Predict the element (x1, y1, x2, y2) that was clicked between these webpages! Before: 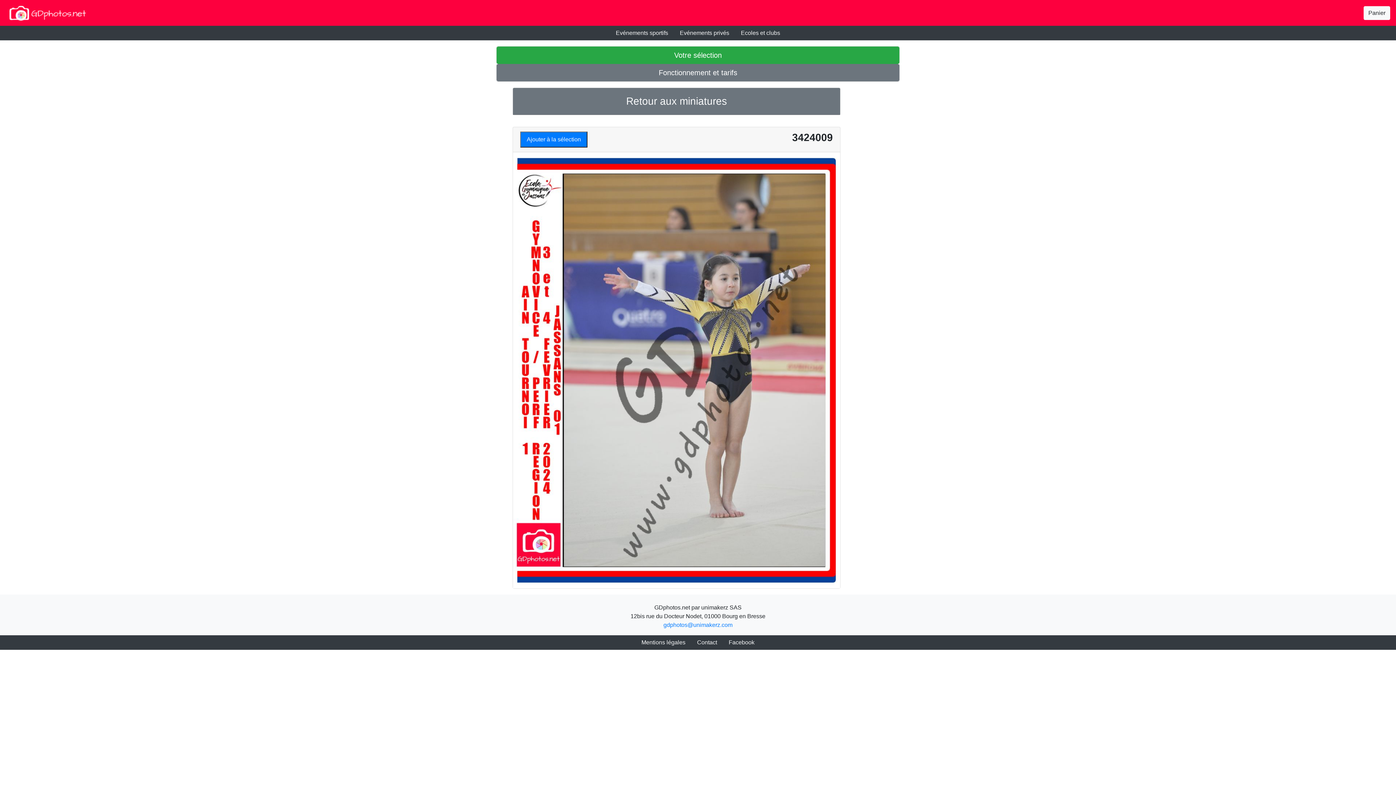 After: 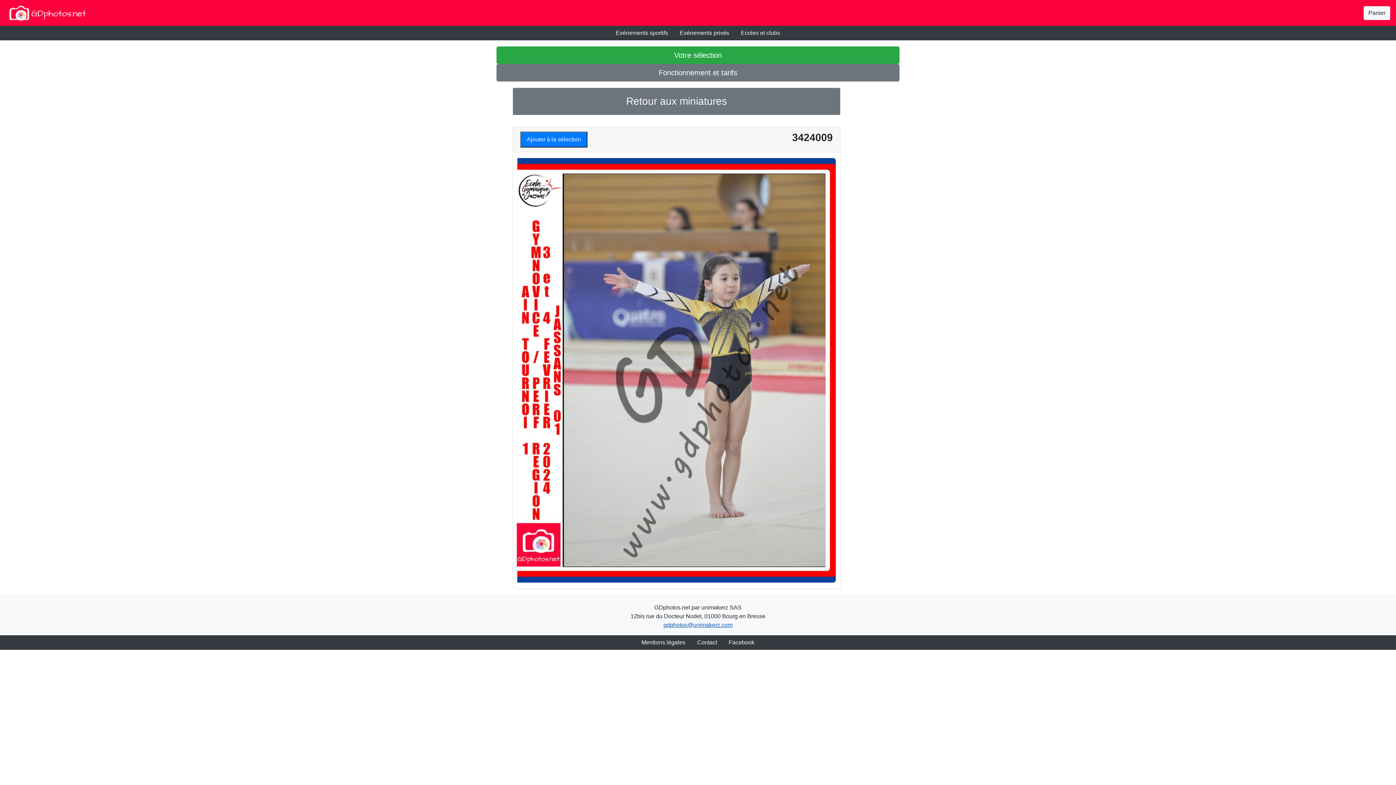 Action: bbox: (663, 622, 732, 628) label: gdphotos@unimakerz.com